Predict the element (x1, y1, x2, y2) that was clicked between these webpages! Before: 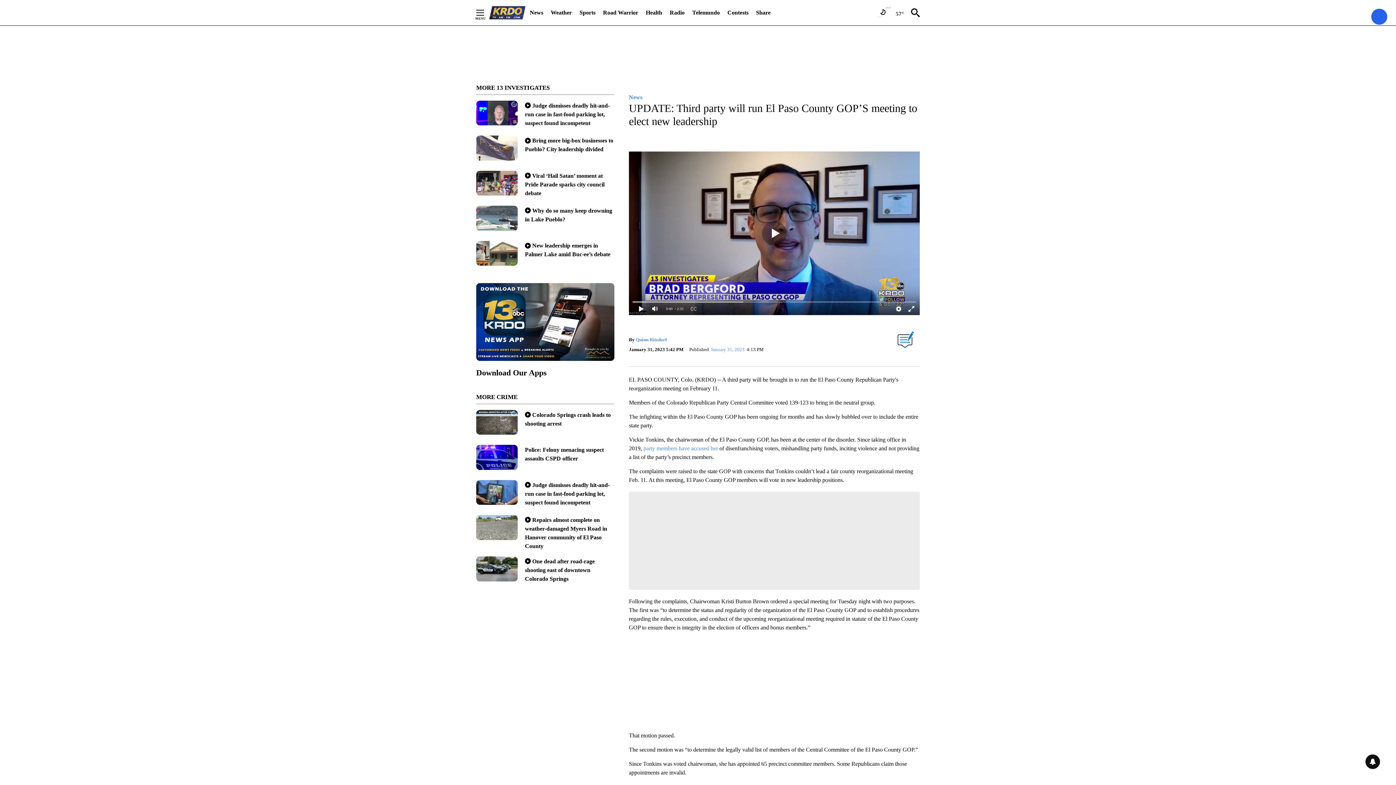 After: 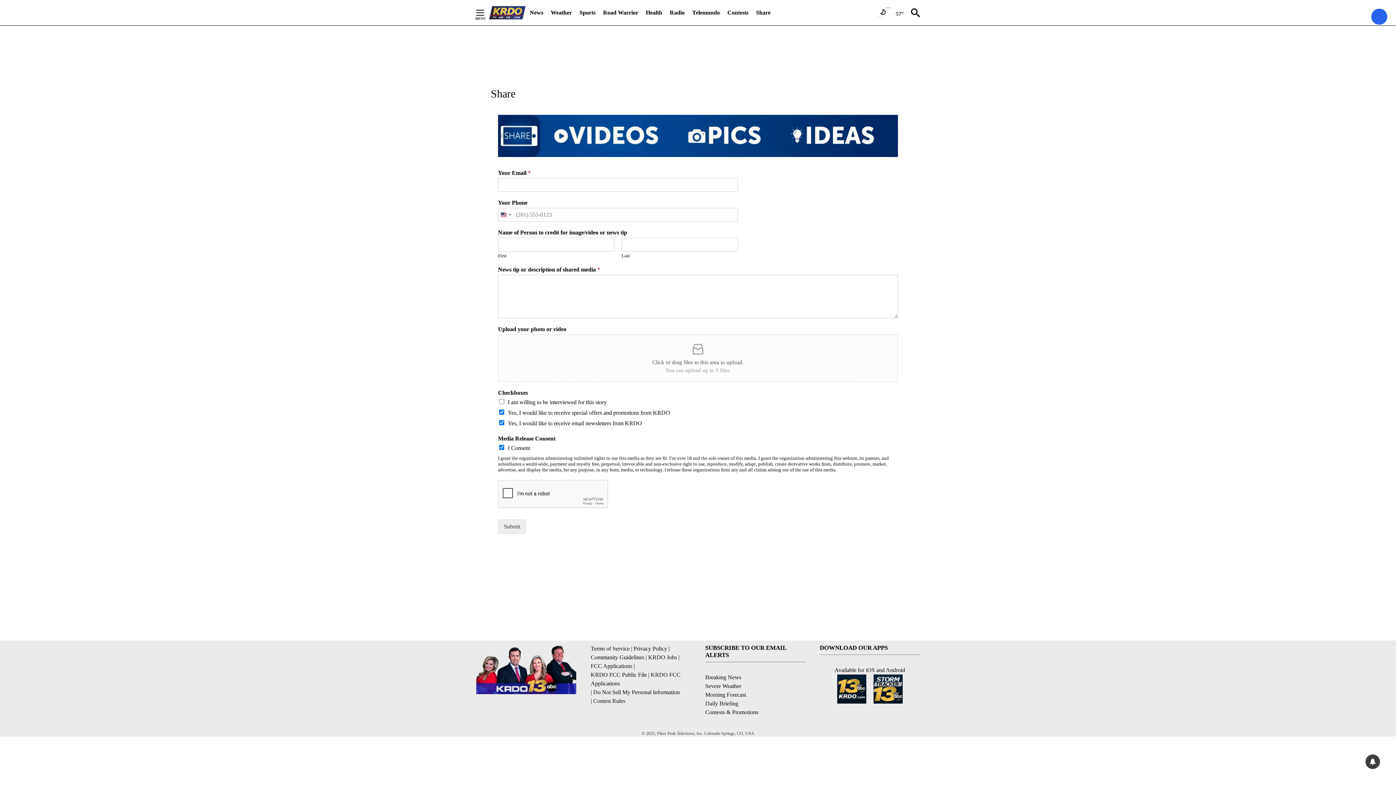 Action: bbox: (756, 4, 770, 20) label: Share